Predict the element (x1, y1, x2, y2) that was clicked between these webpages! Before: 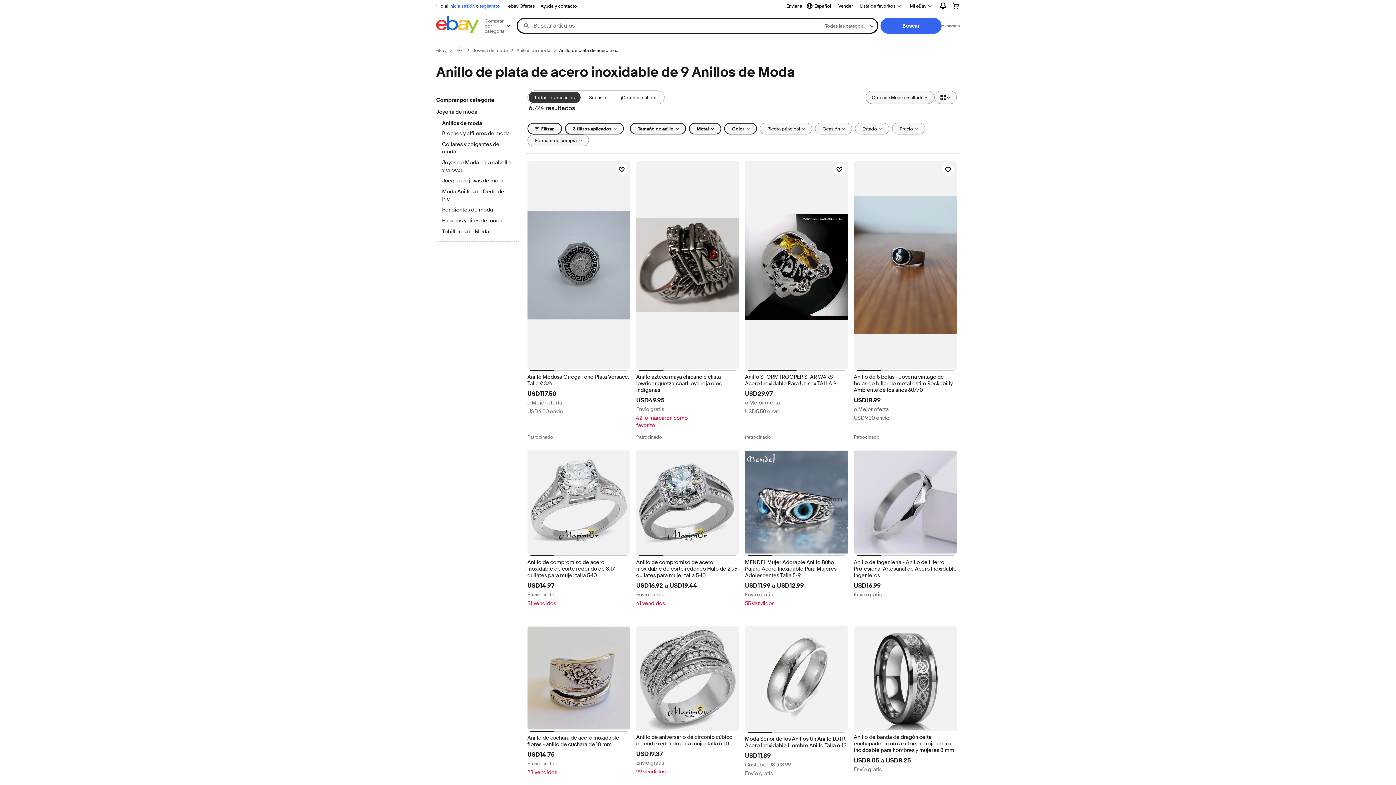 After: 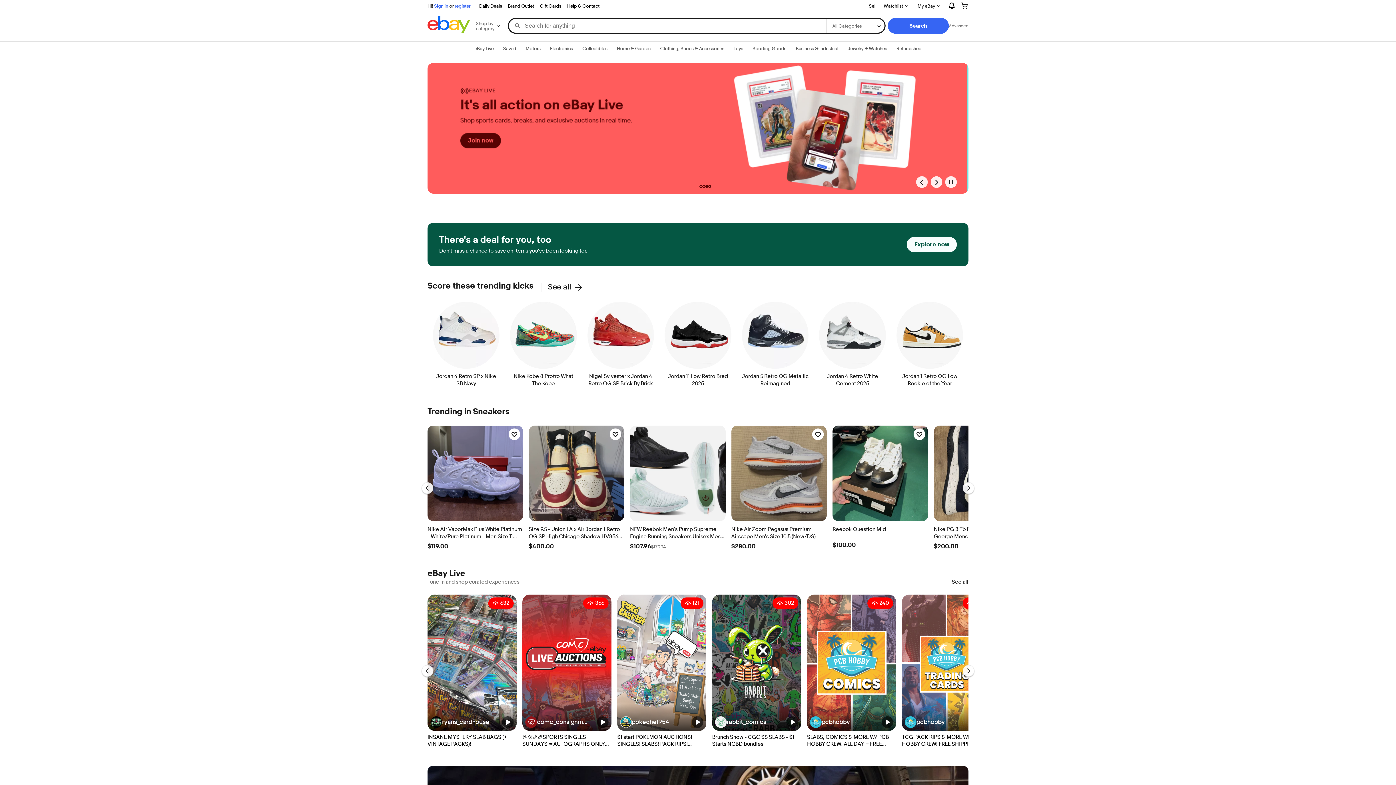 Action: label: eBay bbox: (436, 47, 446, 53)